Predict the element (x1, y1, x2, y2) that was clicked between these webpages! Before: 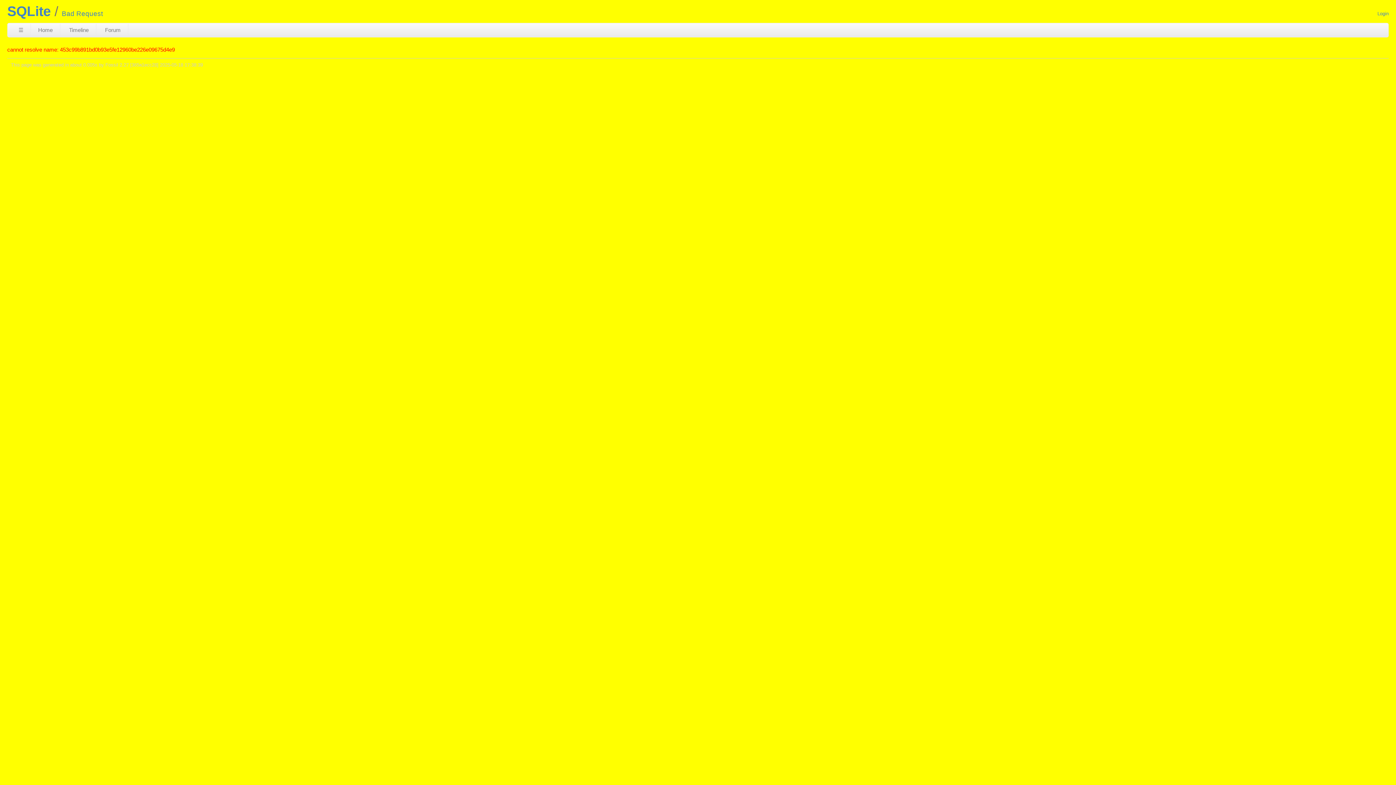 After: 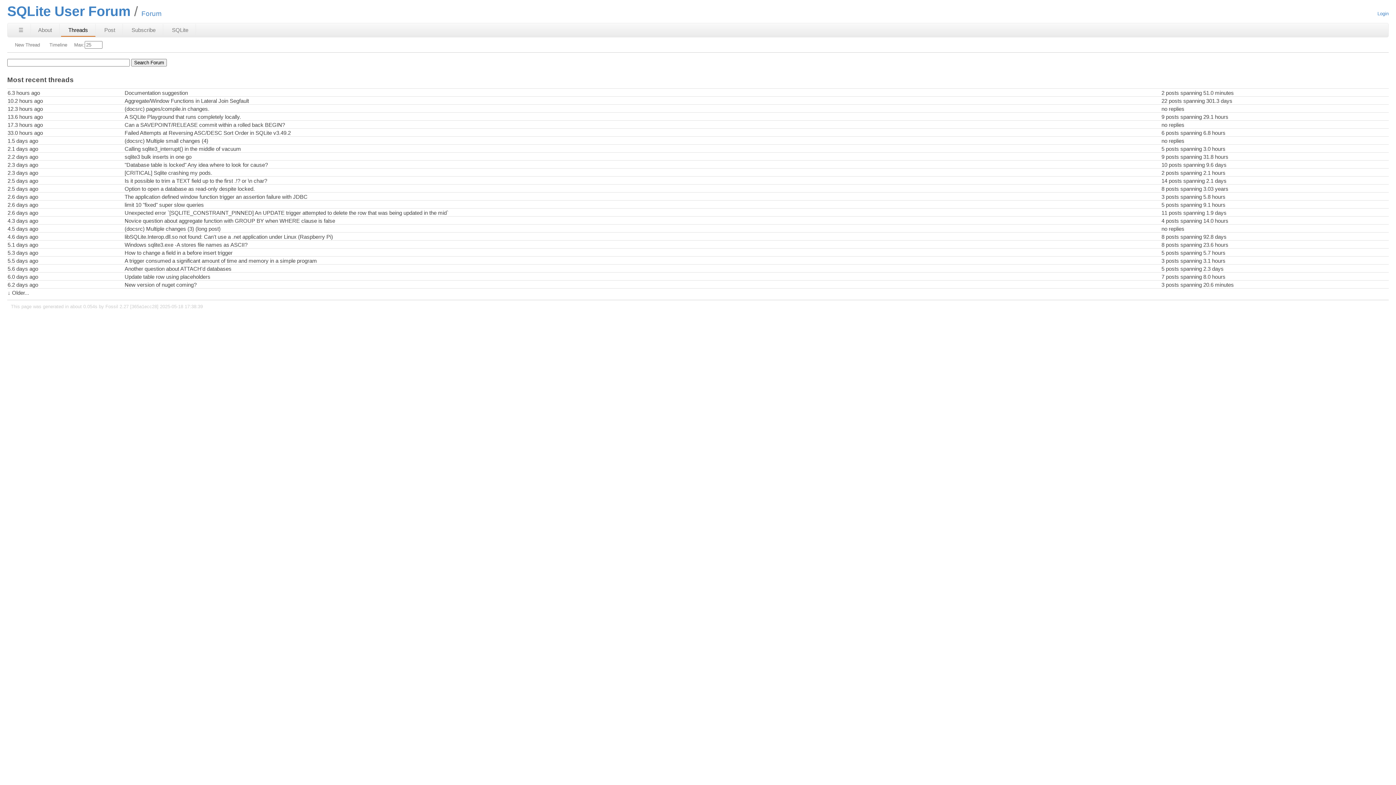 Action: bbox: (97, 24, 128, 36) label: Forum